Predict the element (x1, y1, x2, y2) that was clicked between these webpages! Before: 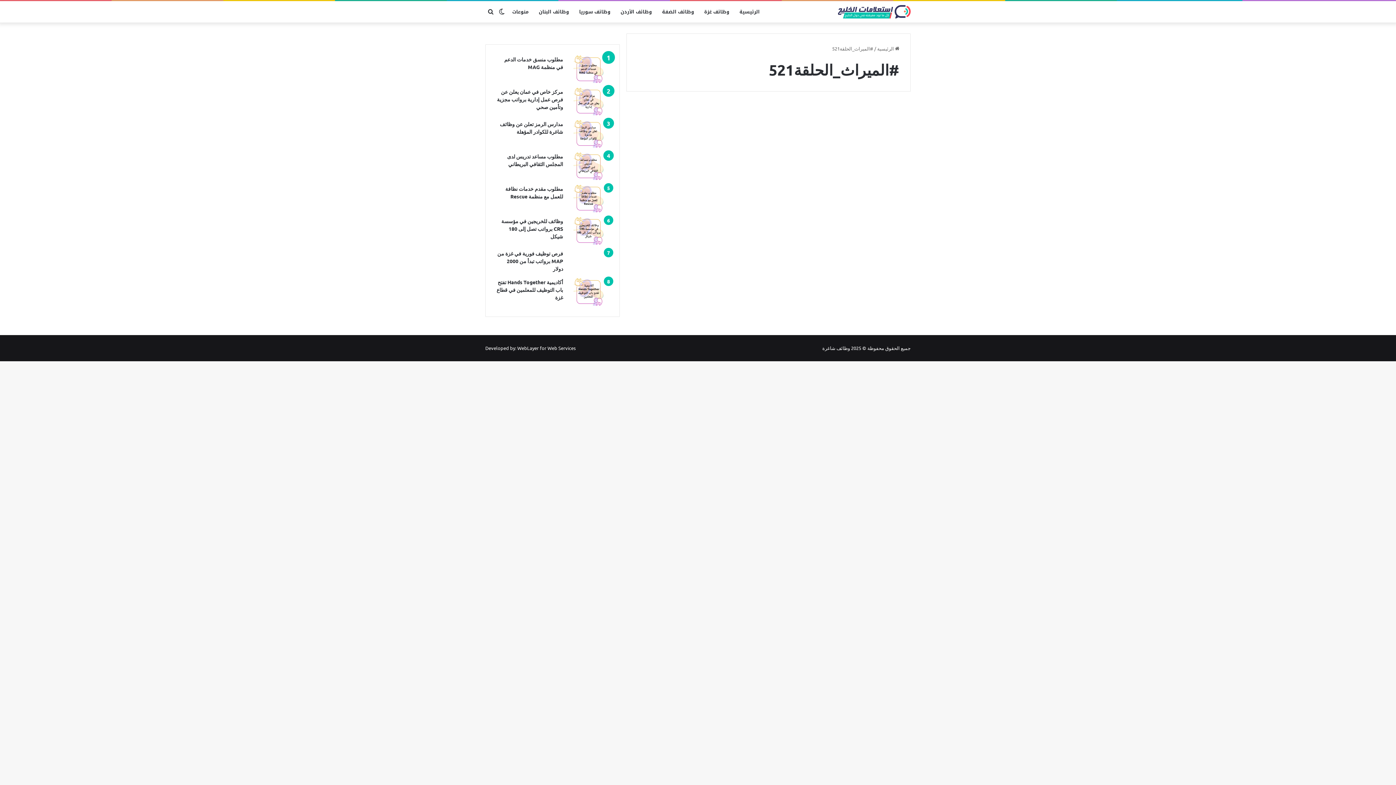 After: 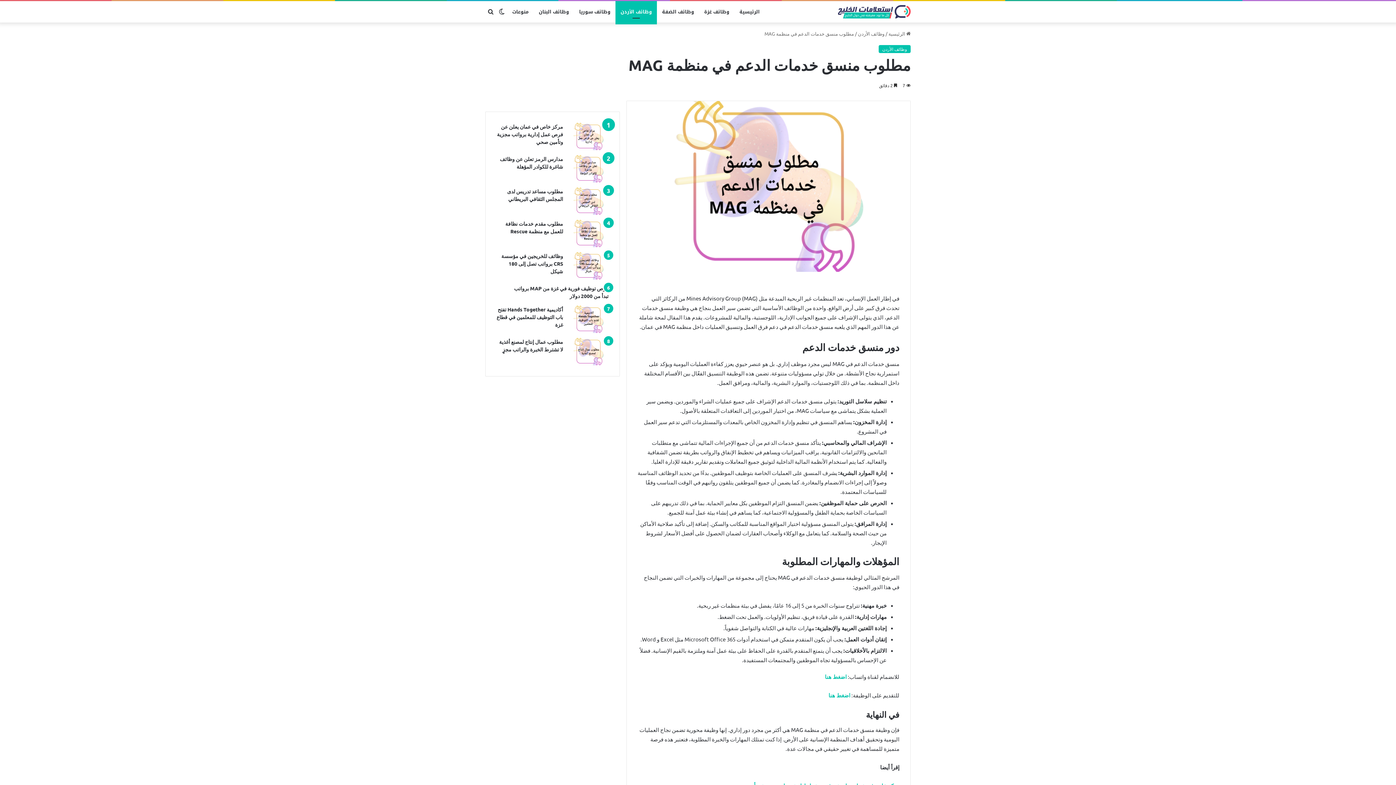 Action: label: مطلوب منسق خدمات الدعم في منظمة MAG bbox: (568, 55, 608, 82)